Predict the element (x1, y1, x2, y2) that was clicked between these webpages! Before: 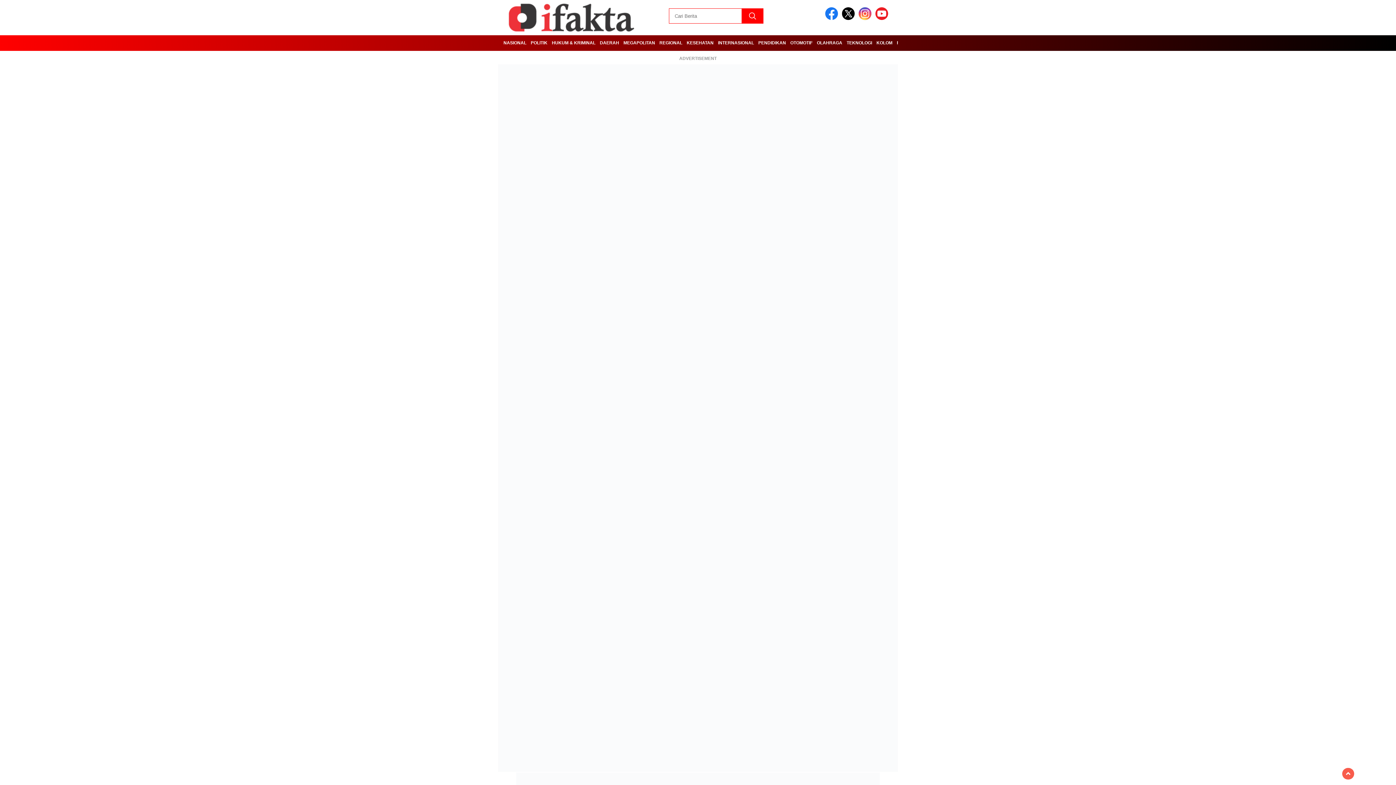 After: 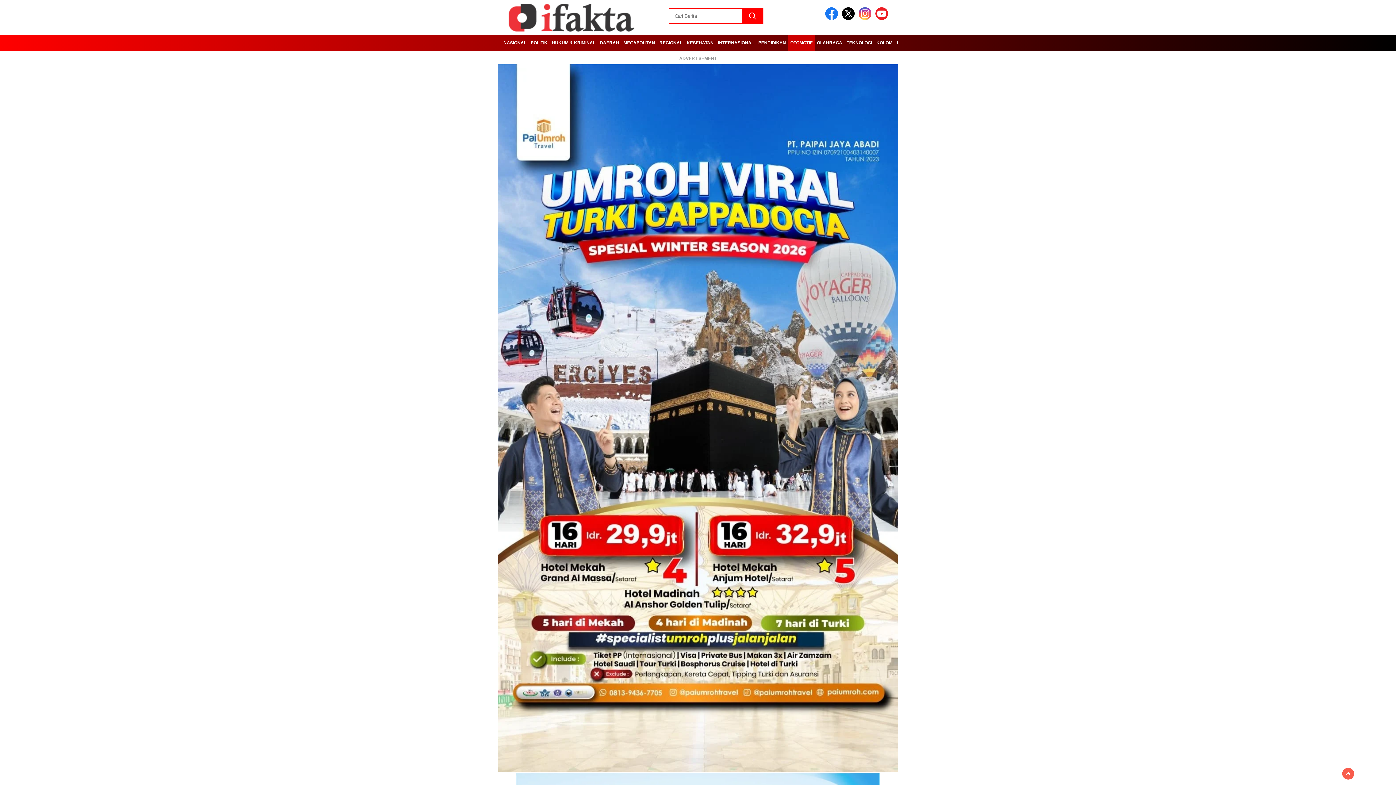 Action: bbox: (788, 35, 815, 50) label: OTOMOTIF